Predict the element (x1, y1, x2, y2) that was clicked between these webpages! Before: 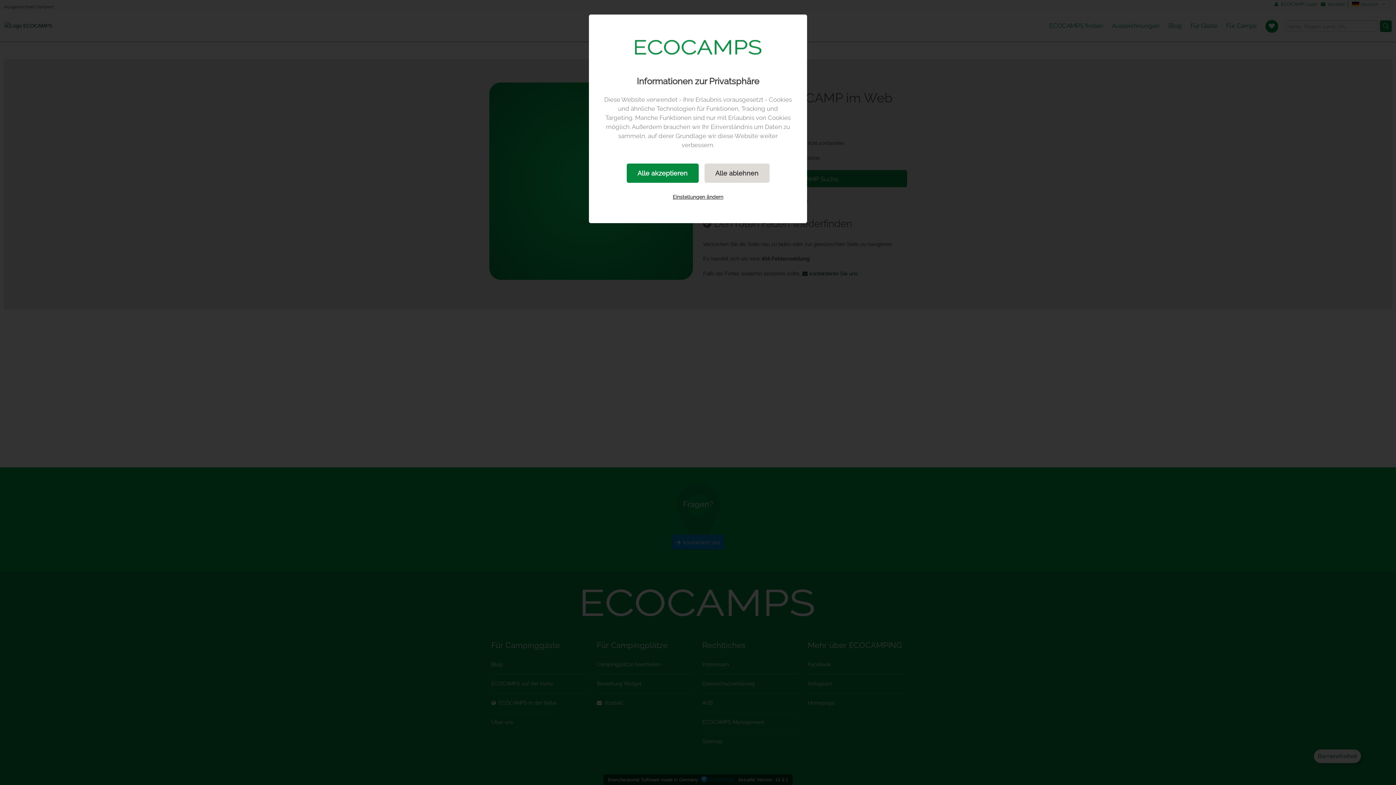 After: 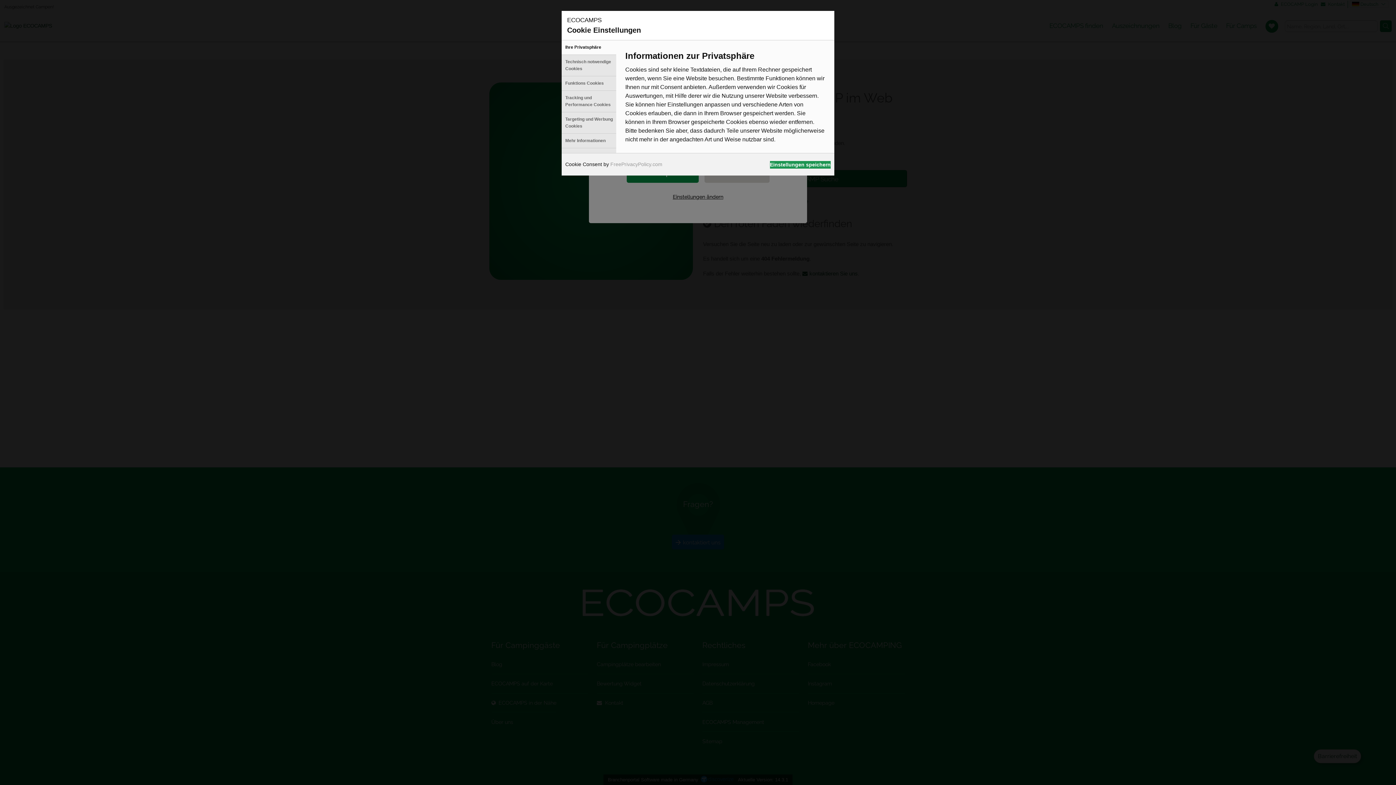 Action: label: Einstellungen ändern bbox: (662, 188, 734, 205)